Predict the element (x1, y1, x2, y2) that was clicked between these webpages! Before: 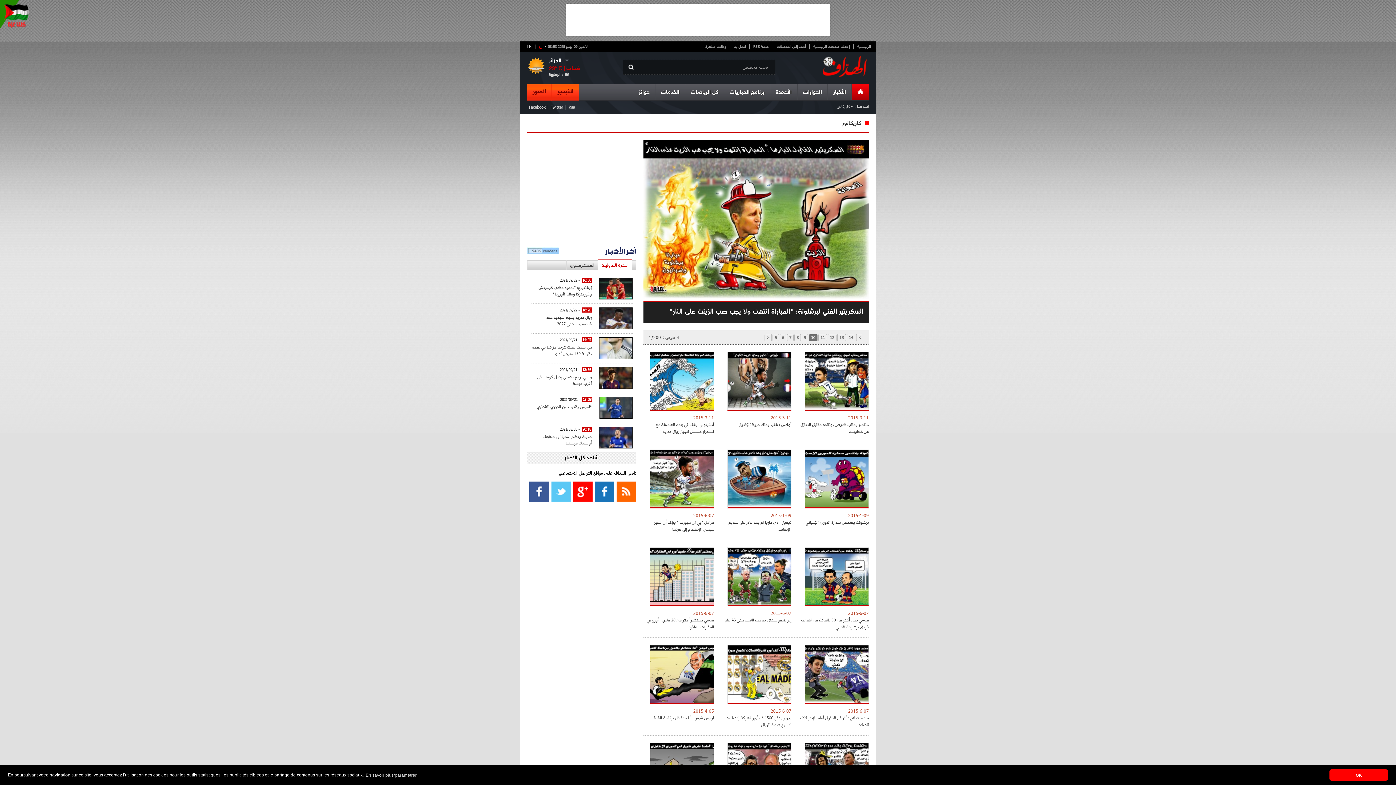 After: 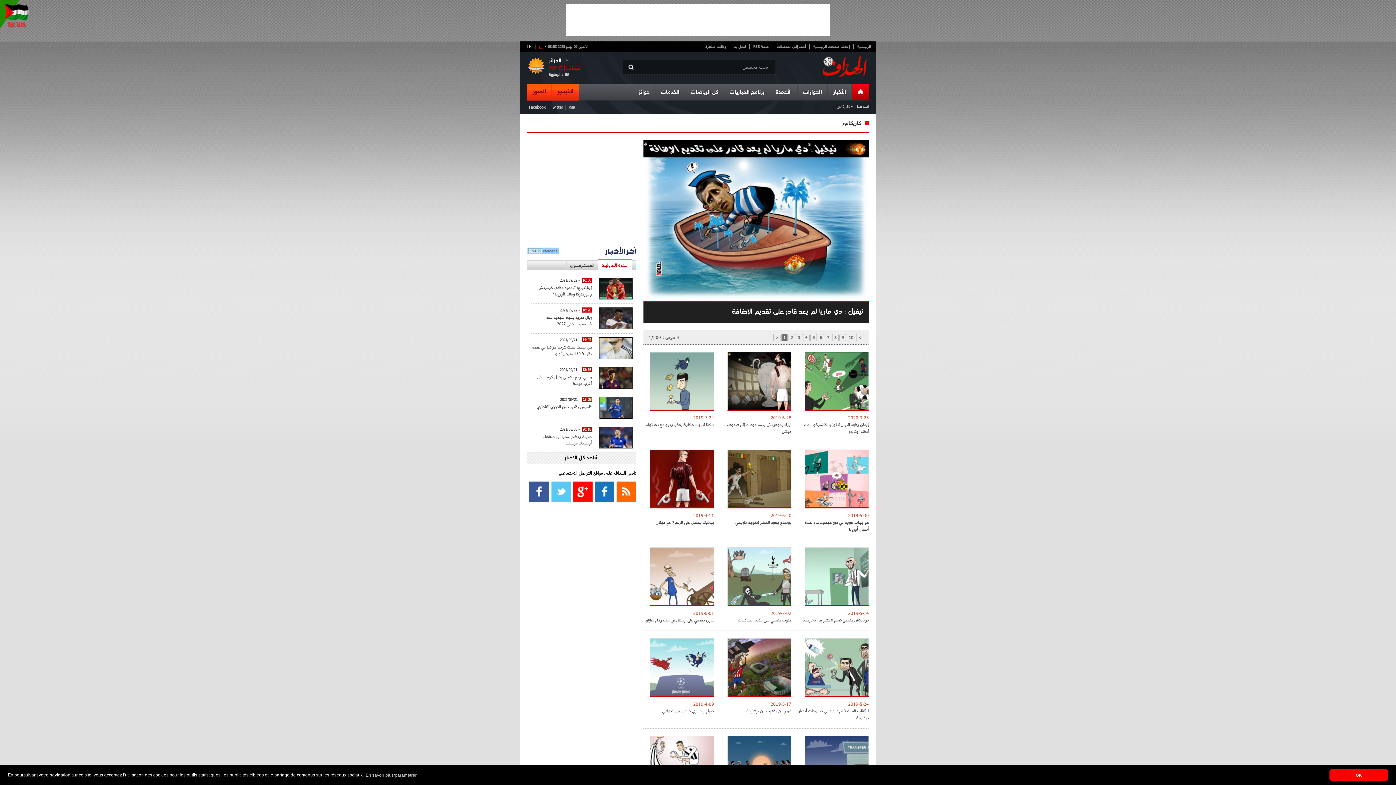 Action: bbox: (728, 518, 791, 533) label: نيفيل : دي ماريا لم يعد قادر على تقديم الإضافة